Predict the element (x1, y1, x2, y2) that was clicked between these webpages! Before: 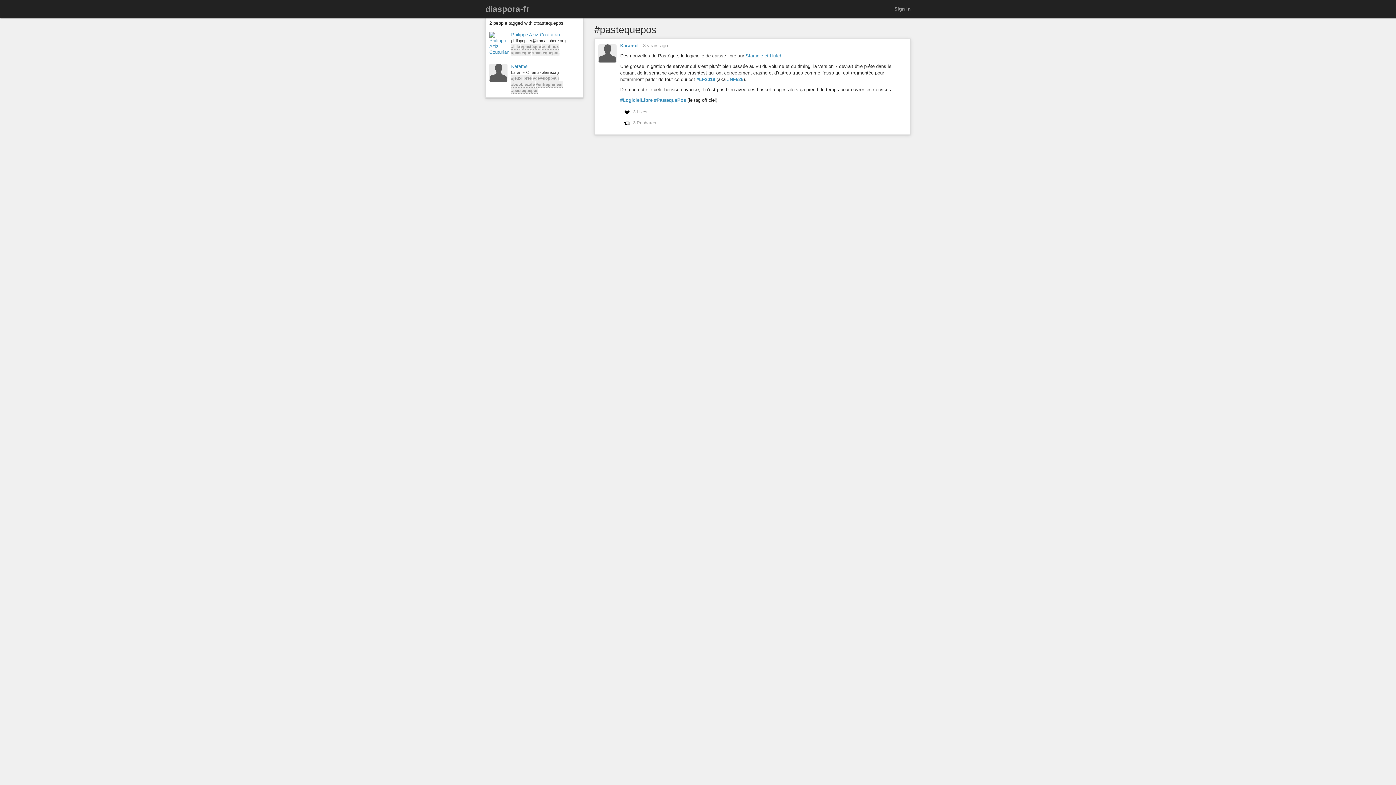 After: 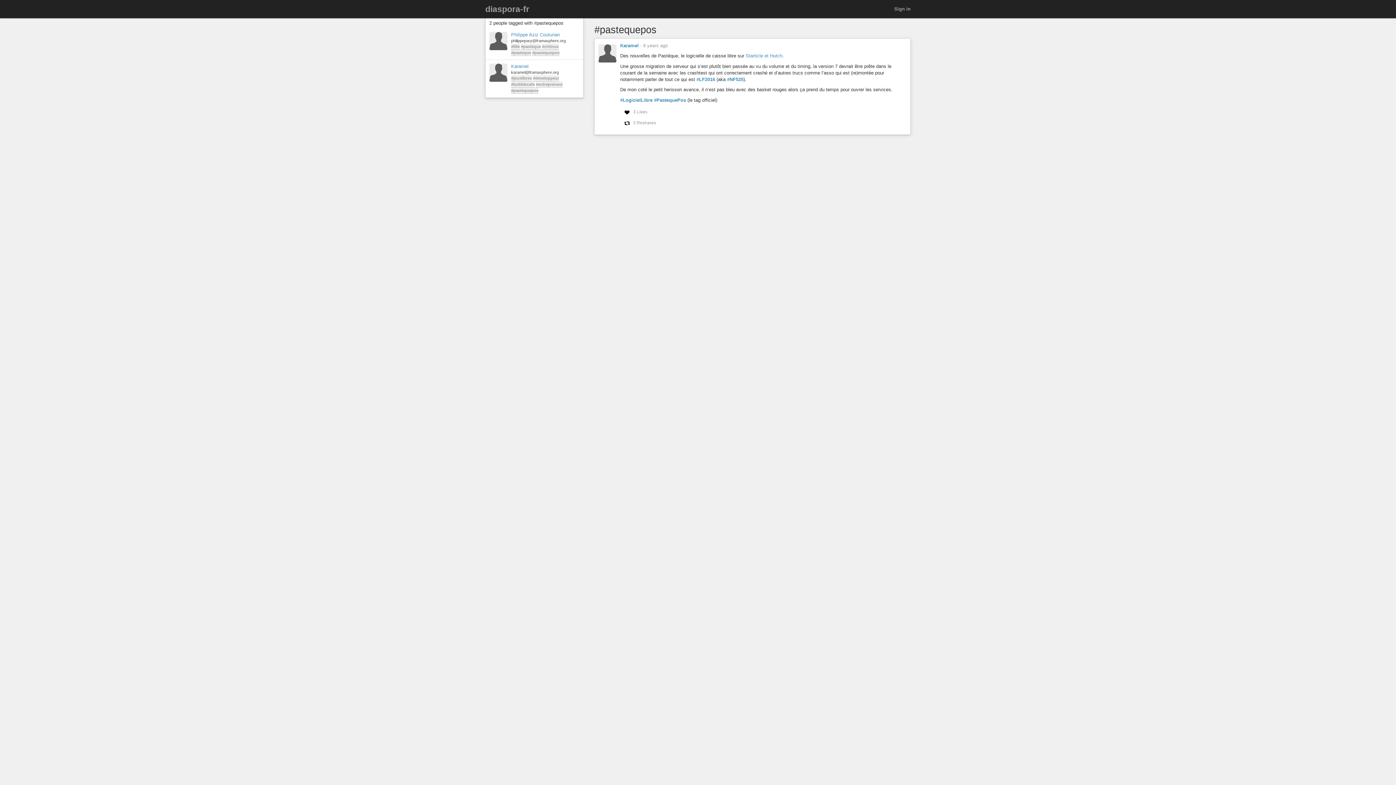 Action: label: #PastequePos bbox: (654, 96, 686, 103)